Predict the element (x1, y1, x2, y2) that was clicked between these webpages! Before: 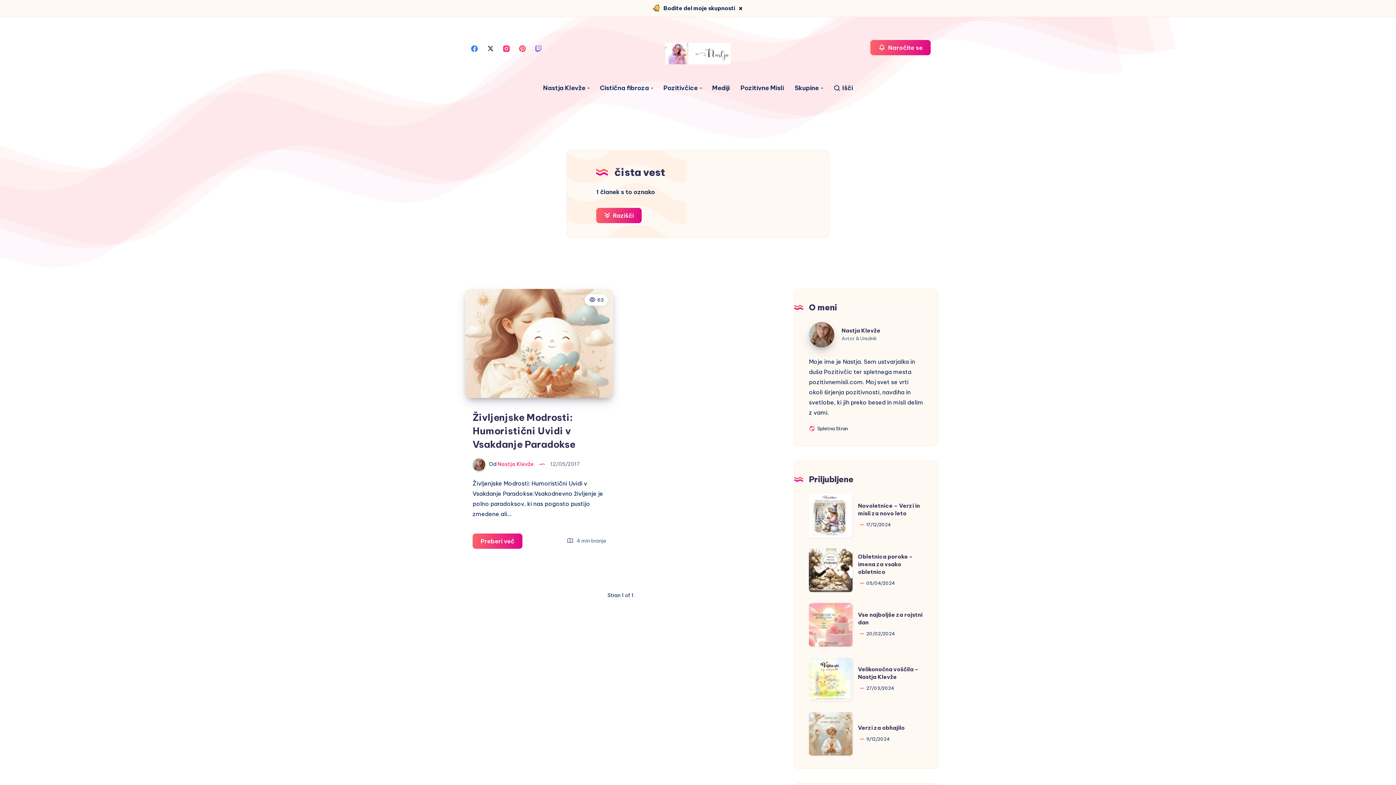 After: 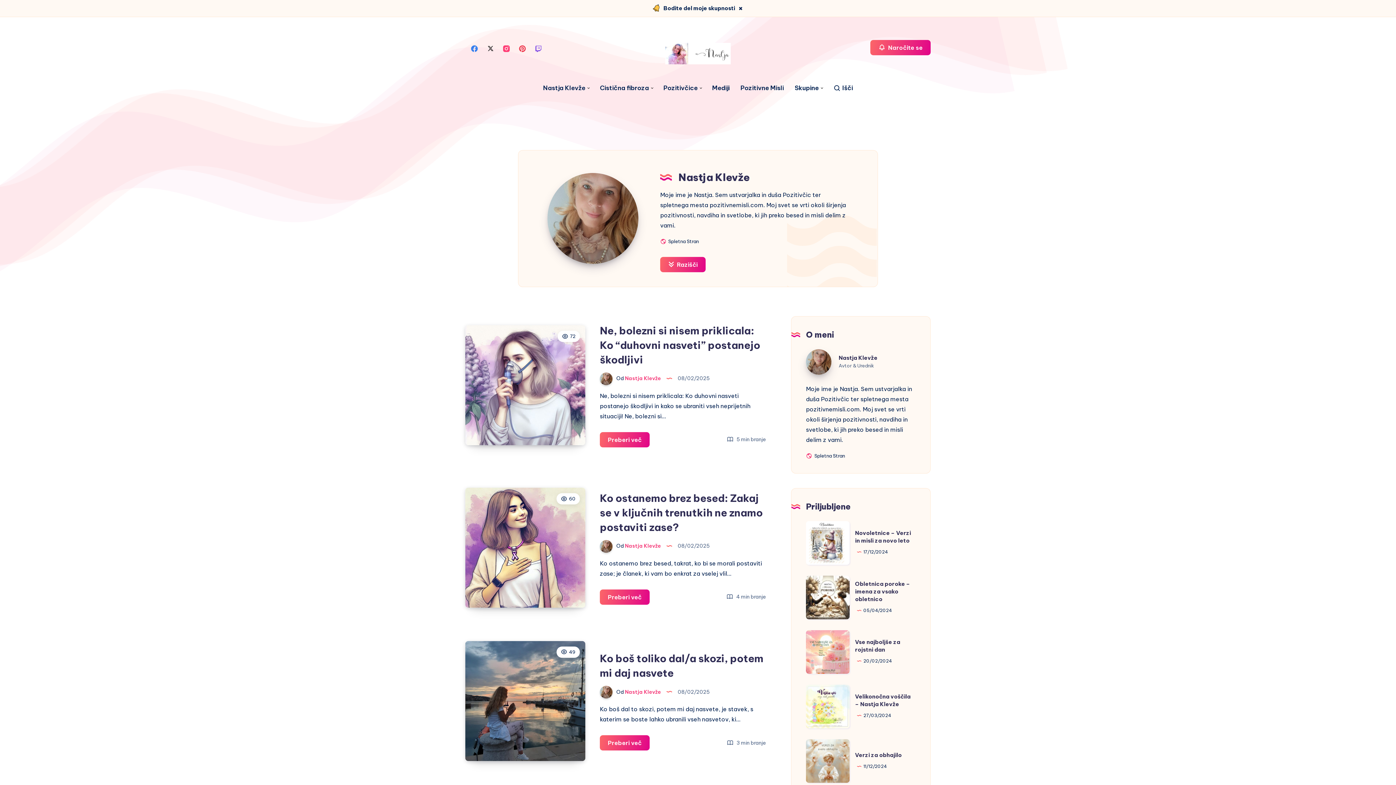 Action: bbox: (809, 322, 834, 347) label: Nastja Klevže